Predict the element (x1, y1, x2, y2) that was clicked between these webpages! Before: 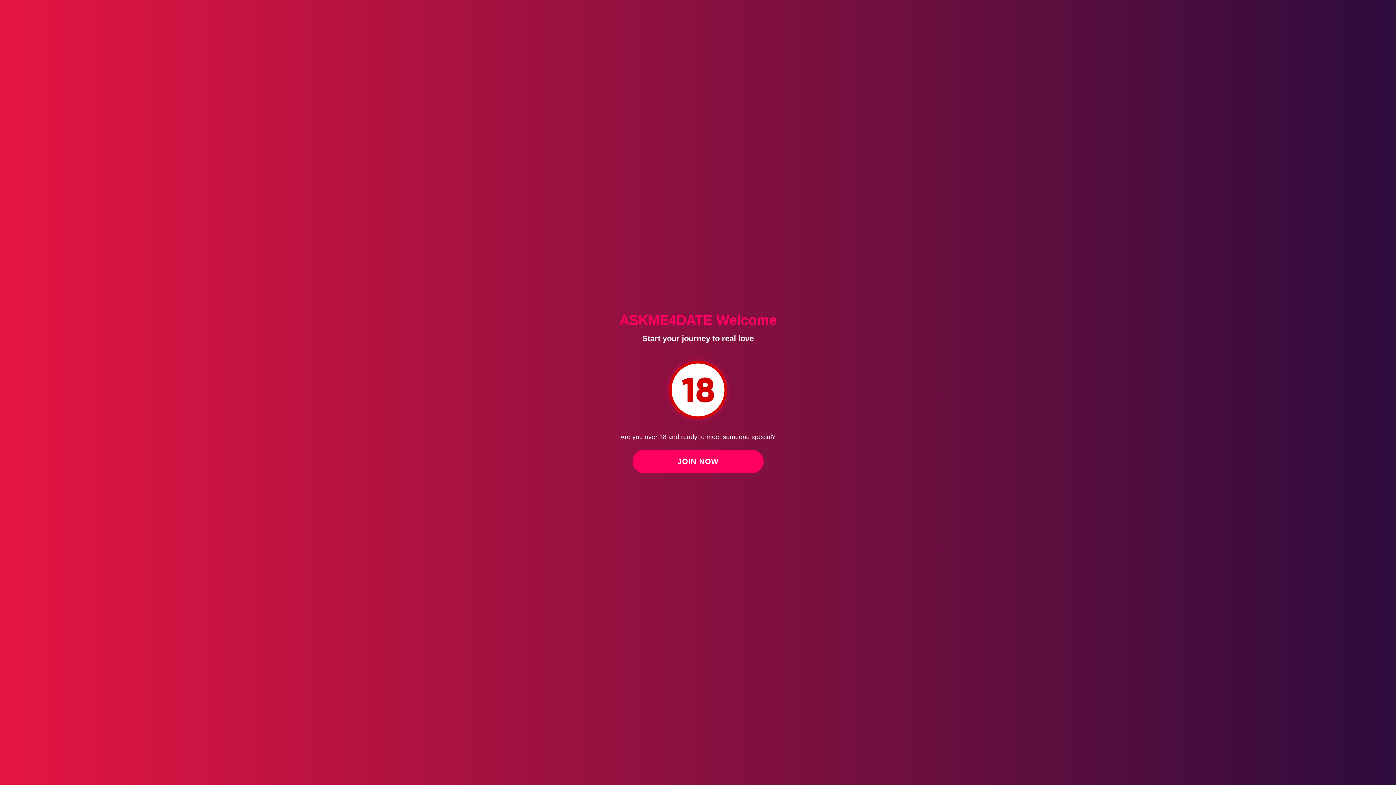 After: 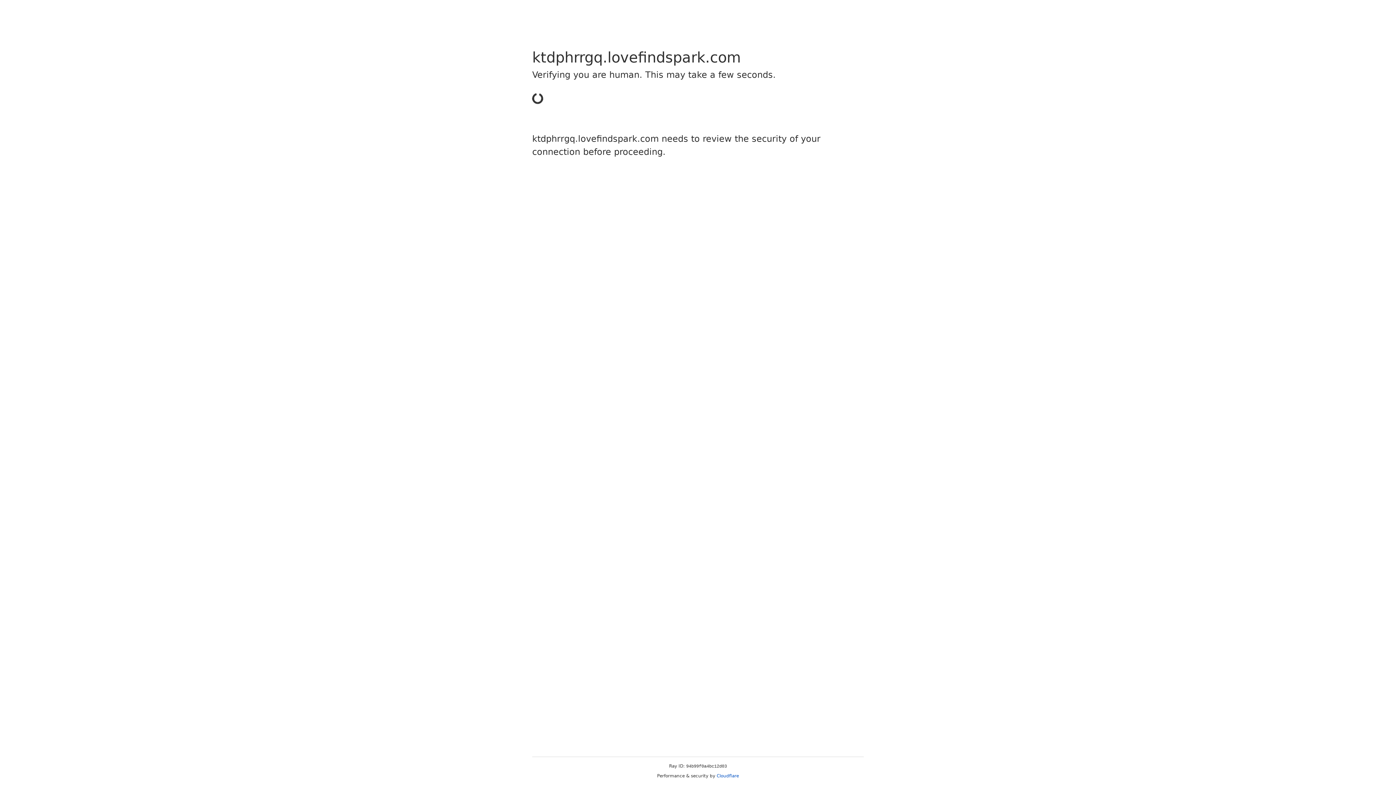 Action: bbox: (669, 353, 727, 427)